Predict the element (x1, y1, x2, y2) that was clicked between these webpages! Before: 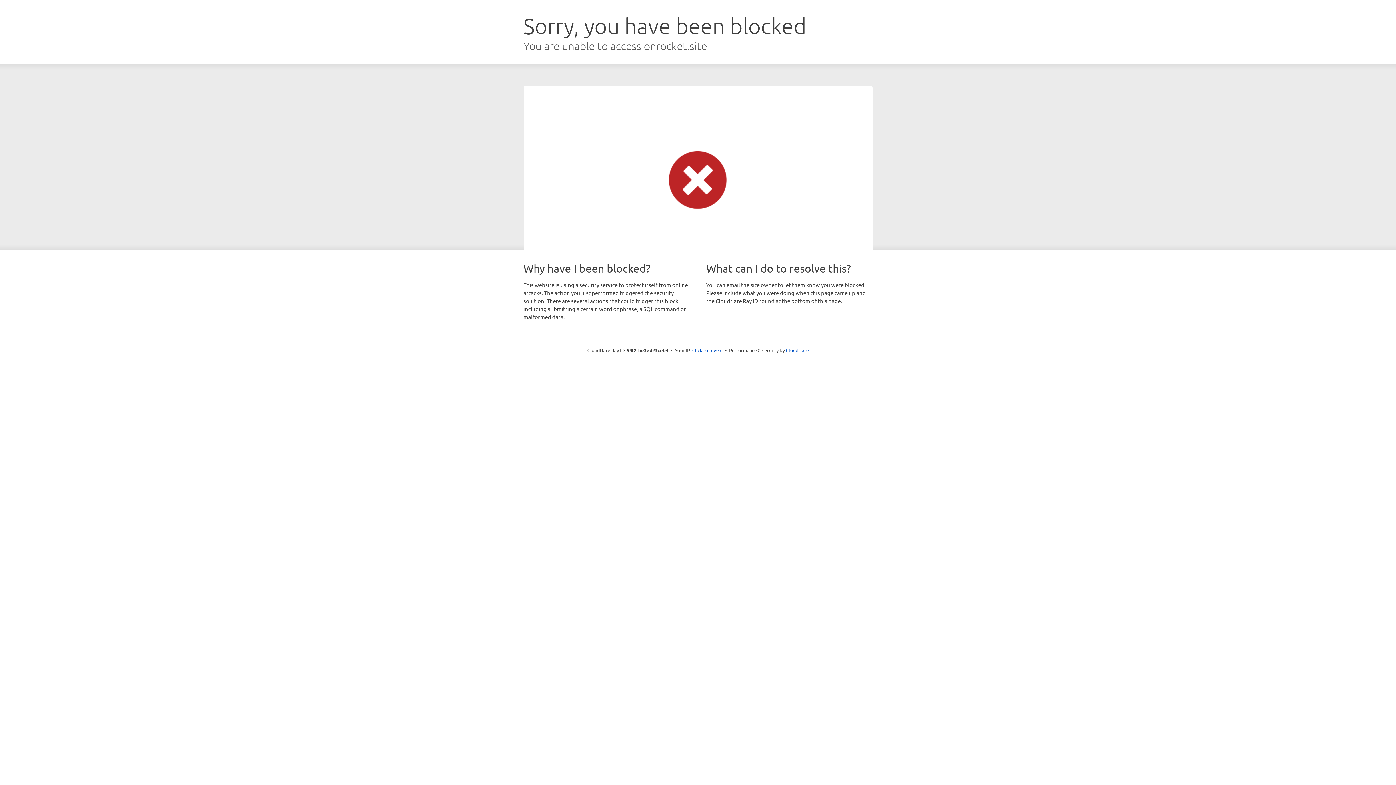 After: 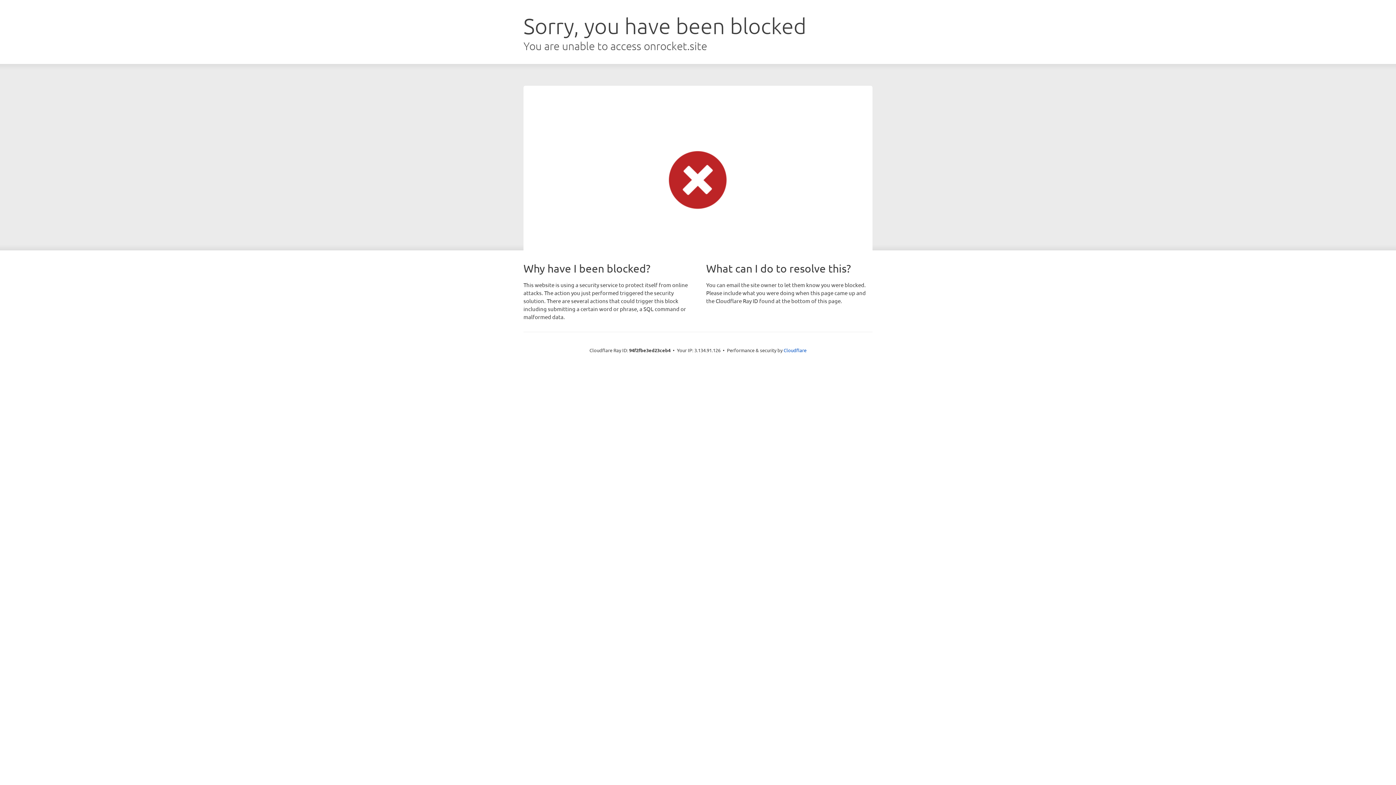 Action: bbox: (692, 346, 722, 353) label: Click to reveal